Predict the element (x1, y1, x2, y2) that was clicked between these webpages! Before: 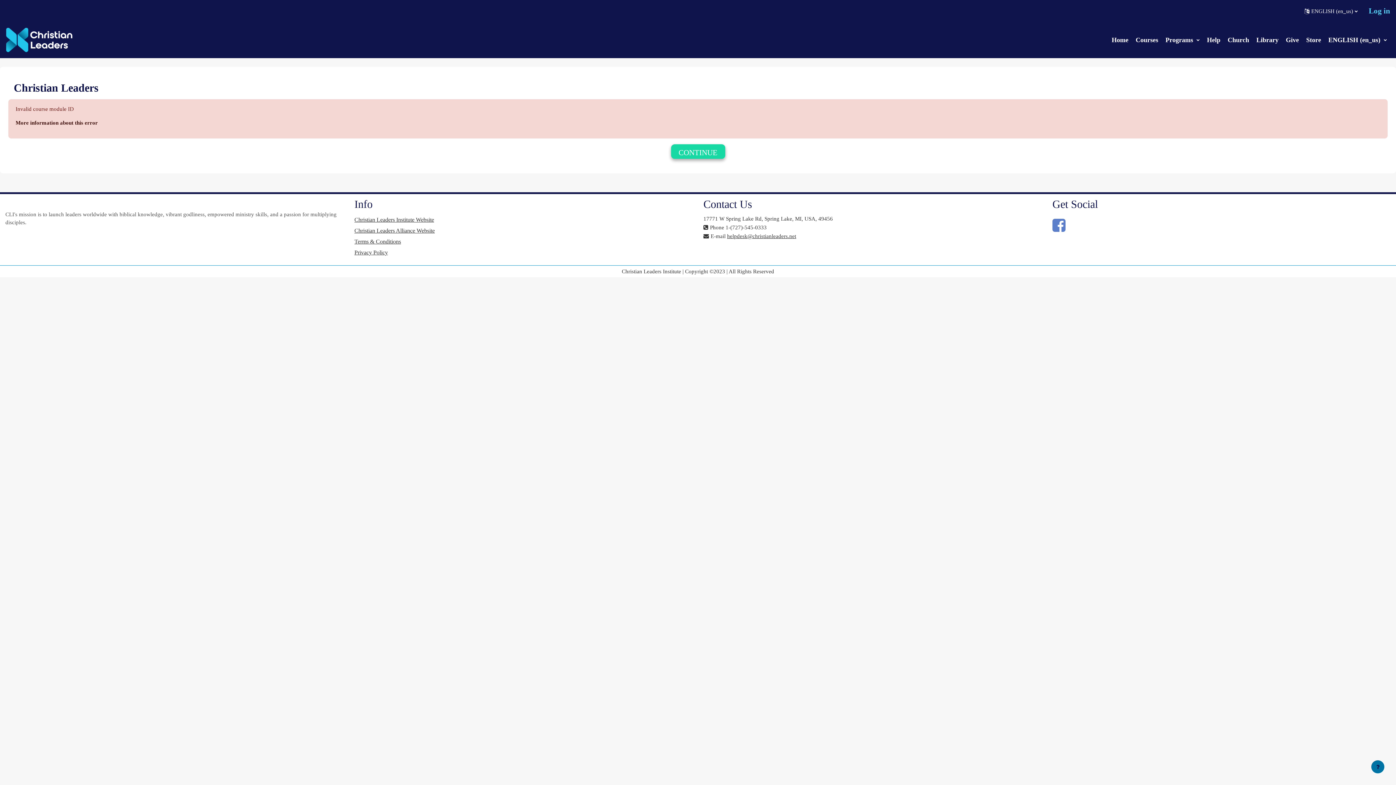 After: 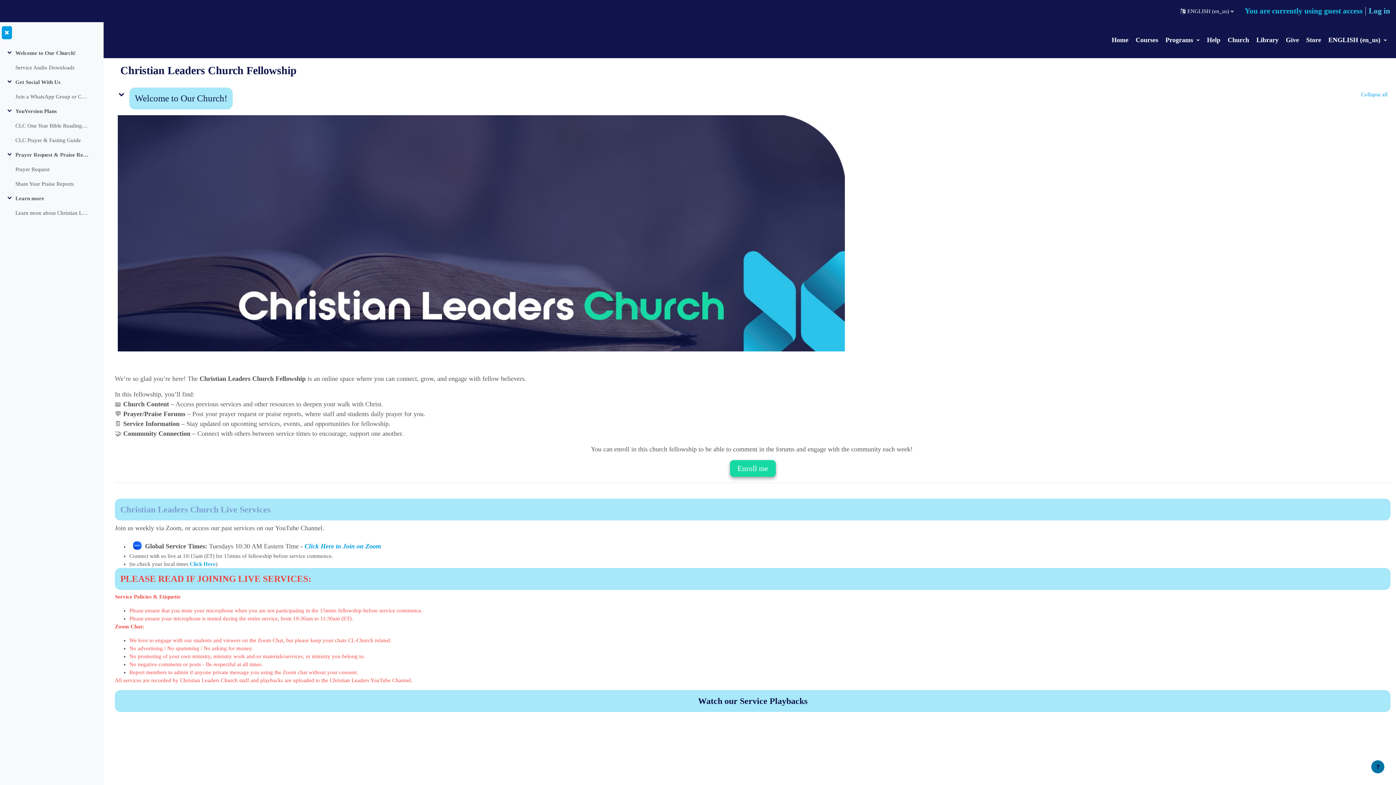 Action: bbox: (1224, 31, 1253, 48) label: Church